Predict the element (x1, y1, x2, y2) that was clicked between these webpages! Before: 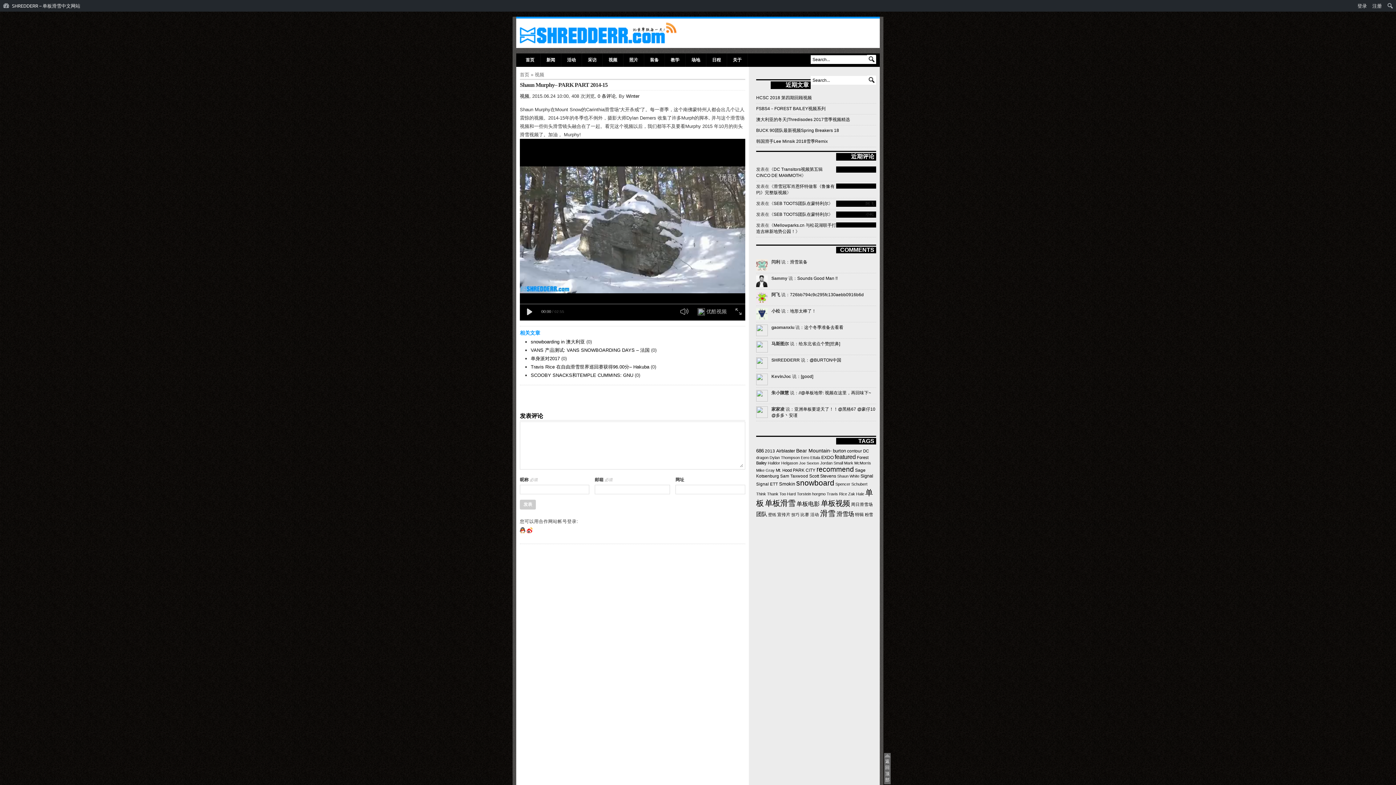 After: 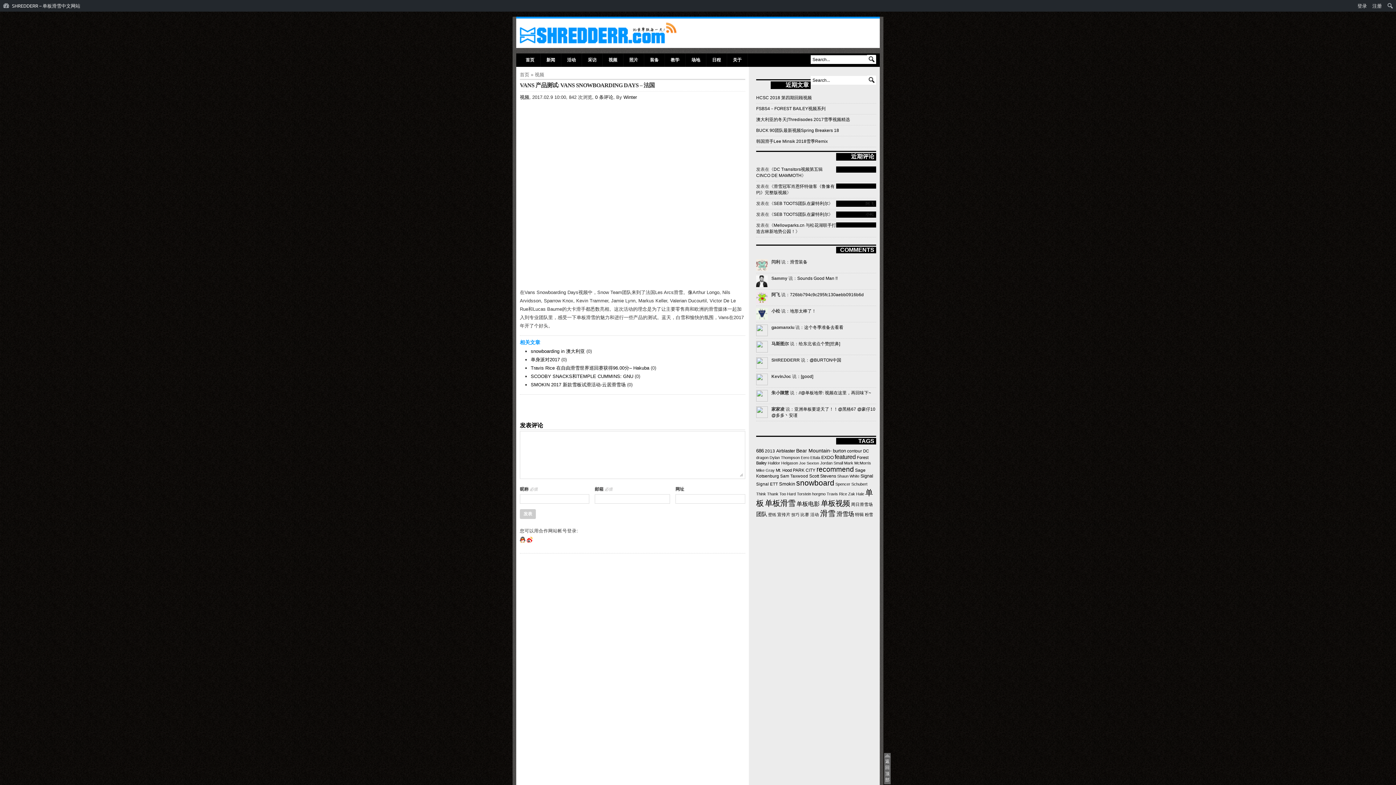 Action: bbox: (530, 347, 649, 353) label: VANS 产品测试: VANS SNOWBOARDING DAYS – 法国